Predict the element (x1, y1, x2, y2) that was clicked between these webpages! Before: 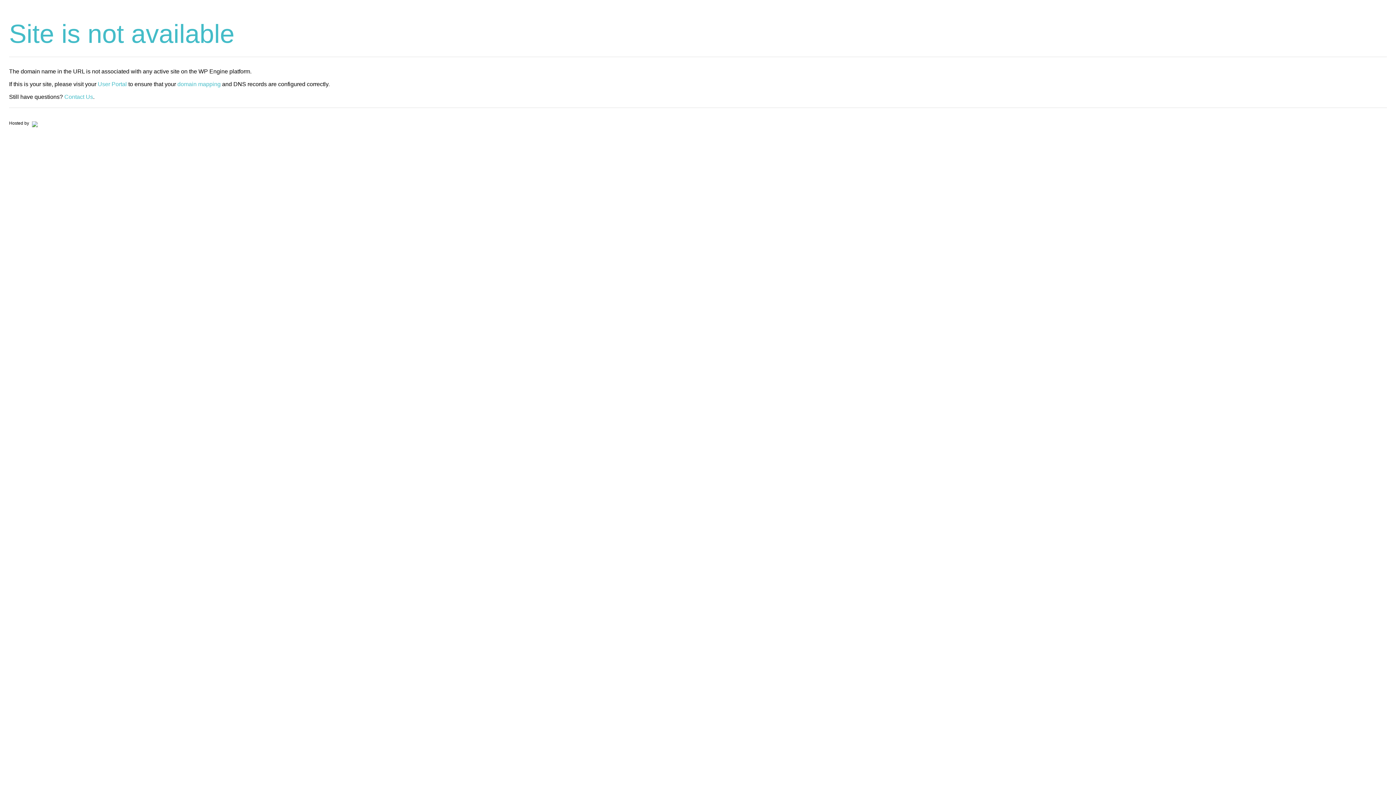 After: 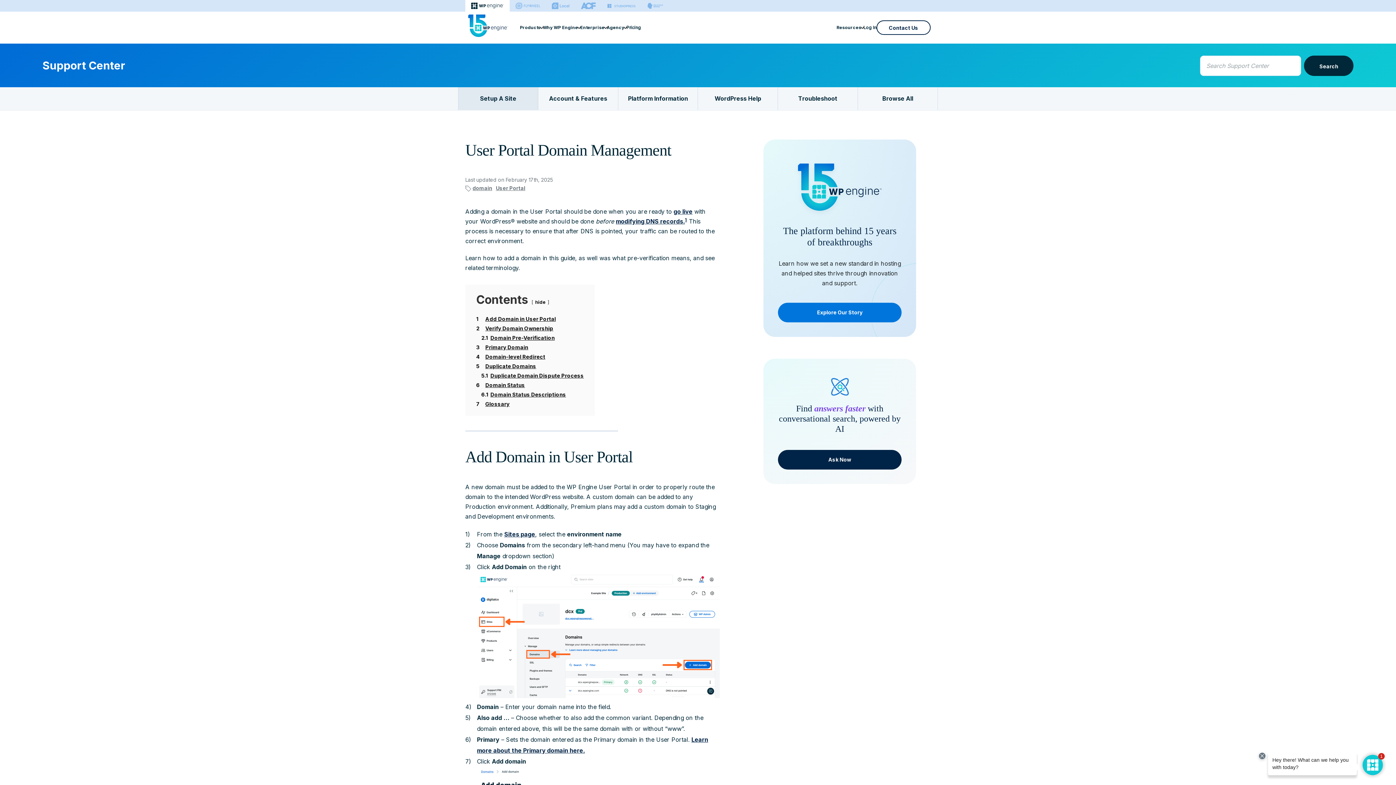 Action: label: domain mapping bbox: (177, 81, 220, 87)